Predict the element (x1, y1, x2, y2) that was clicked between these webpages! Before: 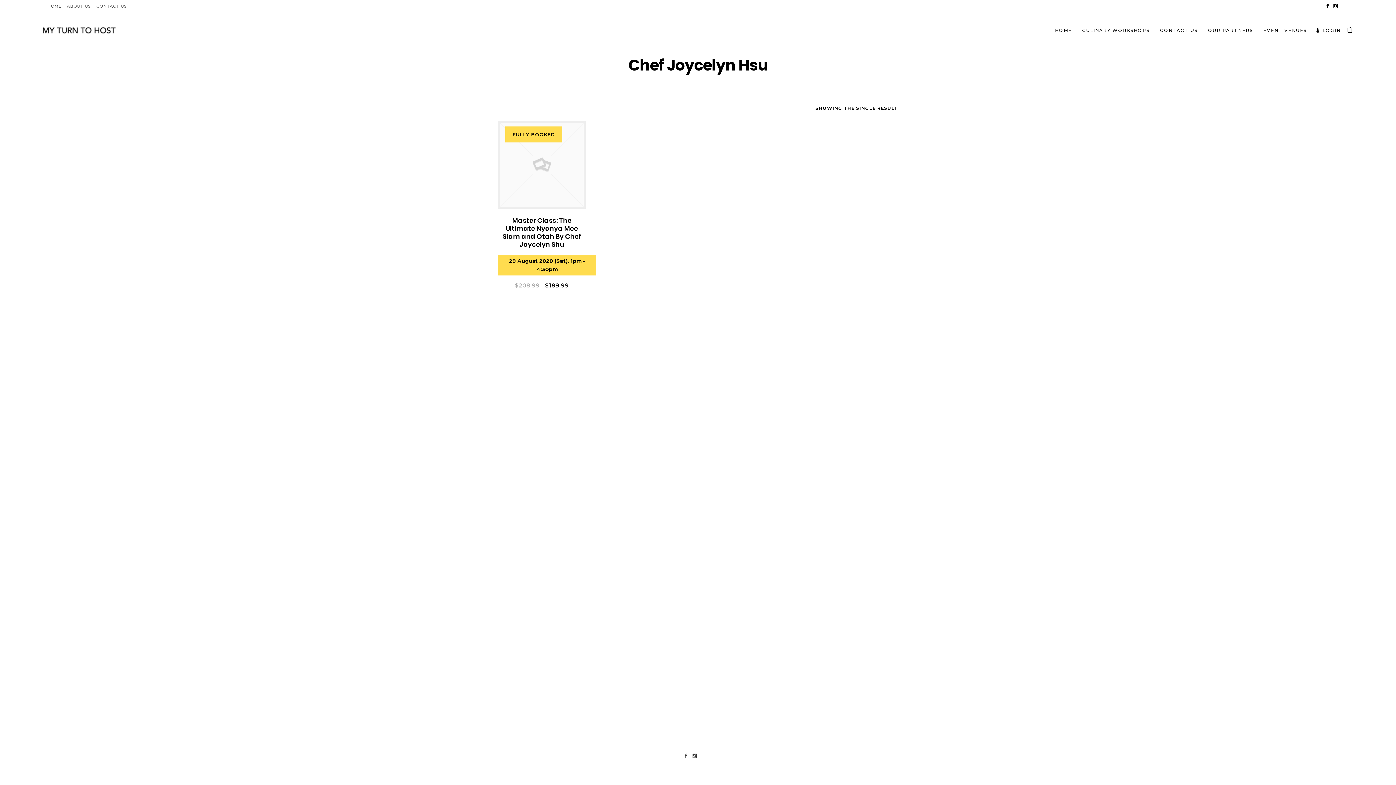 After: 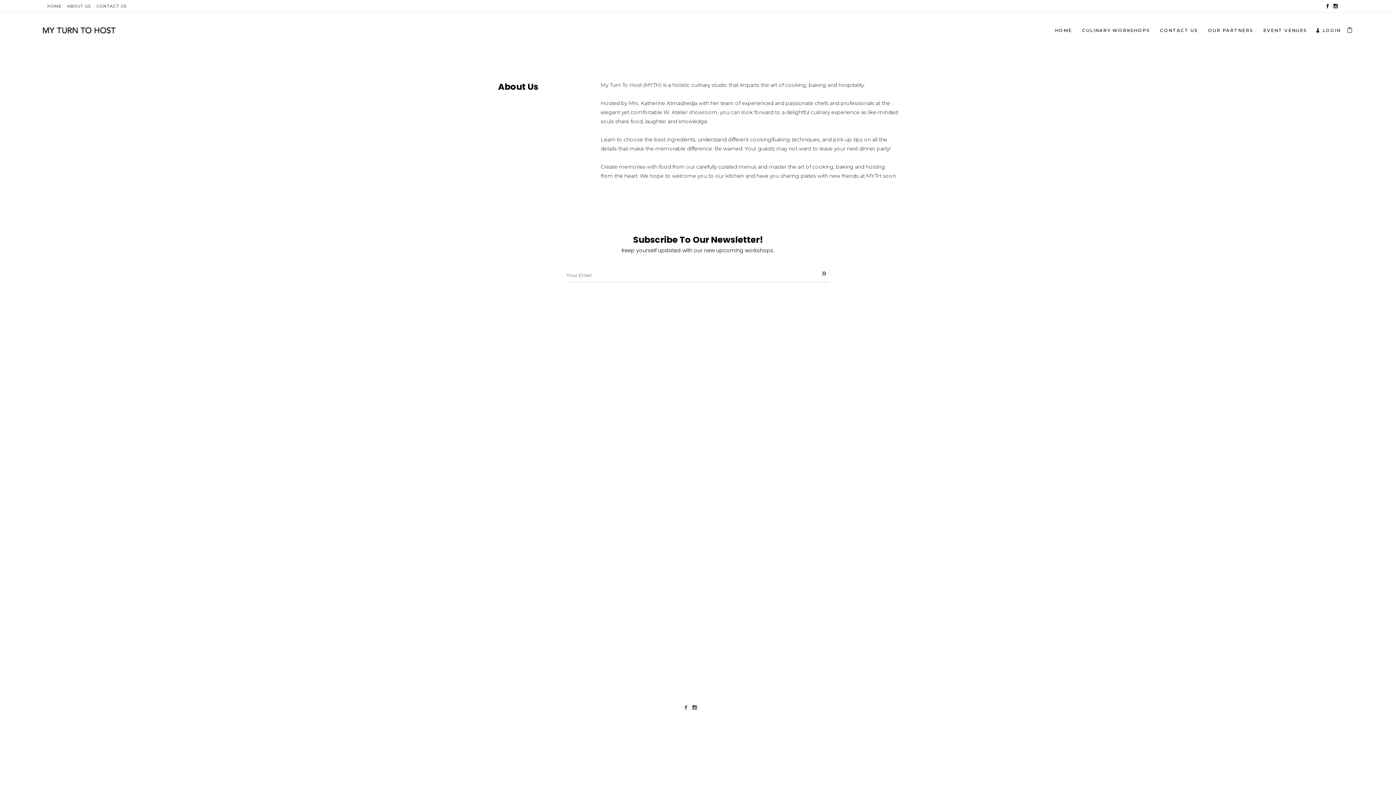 Action: label: ABOUT US bbox: (61, 0, 90, 12)